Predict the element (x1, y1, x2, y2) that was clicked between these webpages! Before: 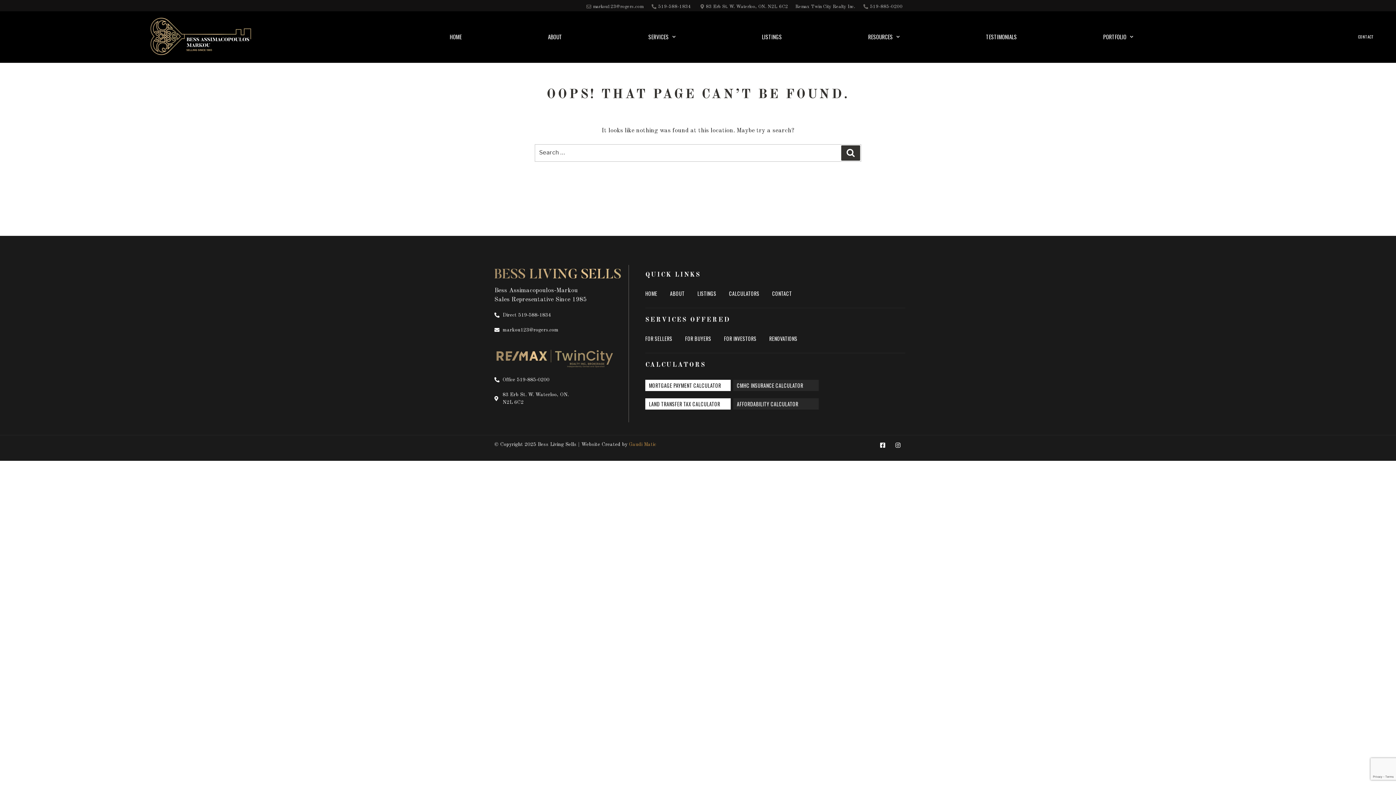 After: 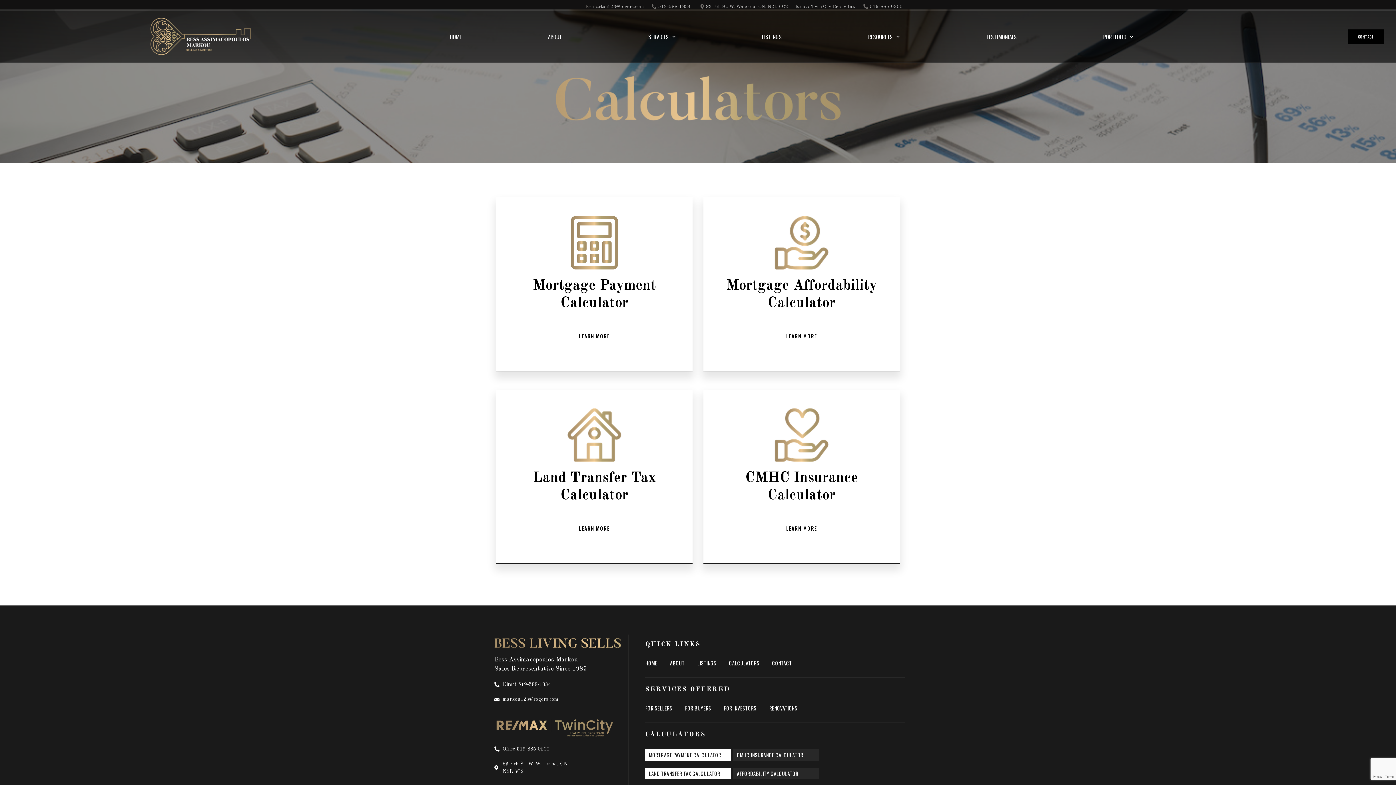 Action: bbox: (729, 289, 759, 297) label: CALCULATORS